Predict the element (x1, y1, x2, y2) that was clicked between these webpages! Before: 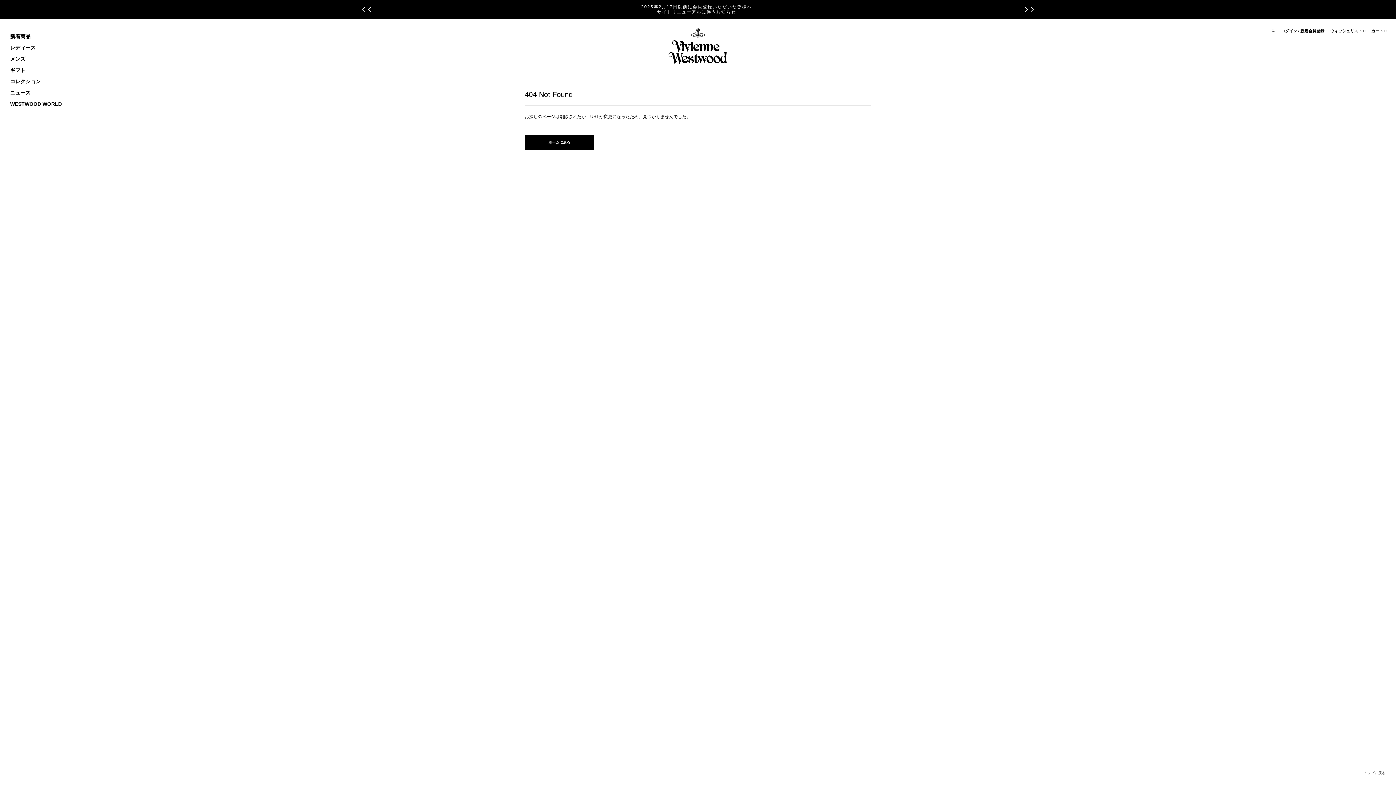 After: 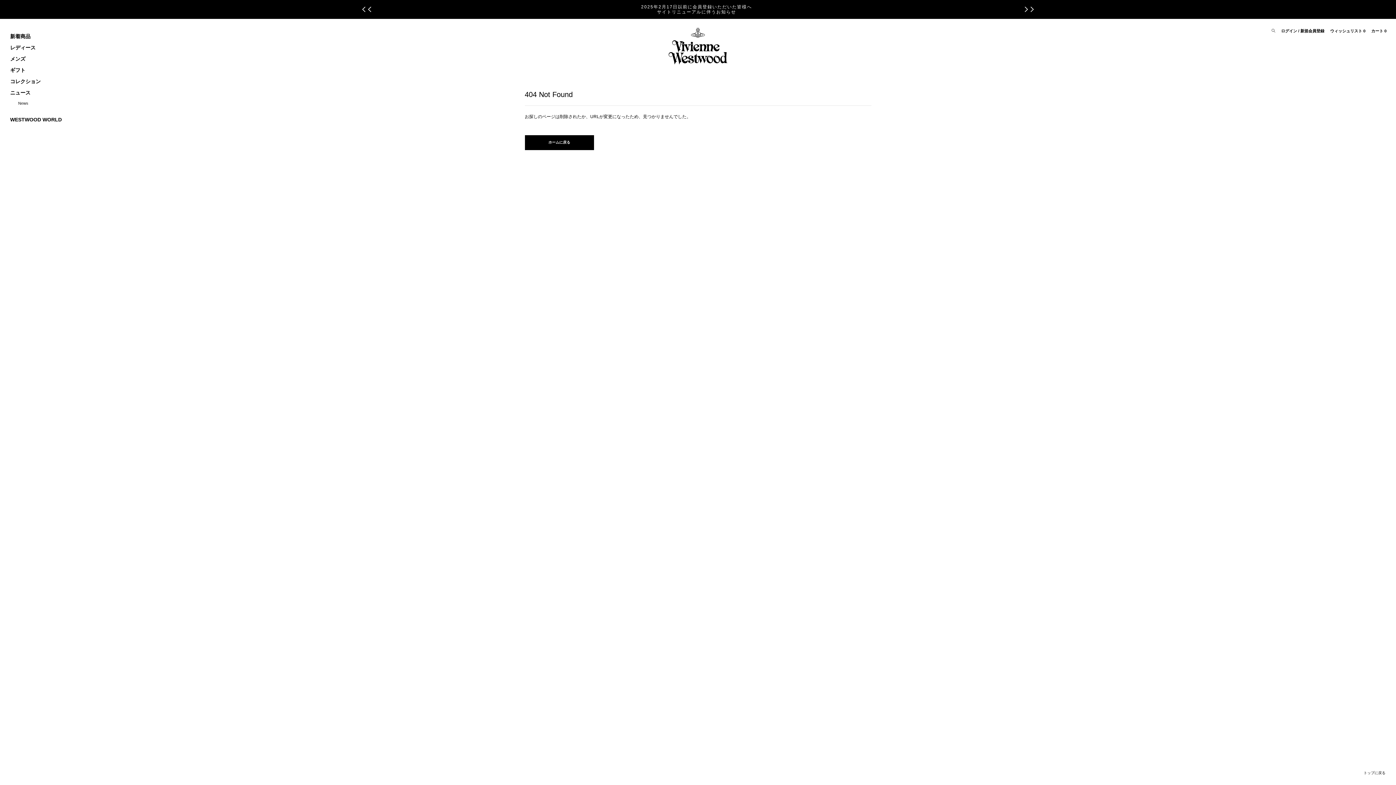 Action: bbox: (10, 89, 30, 95) label: ニュース